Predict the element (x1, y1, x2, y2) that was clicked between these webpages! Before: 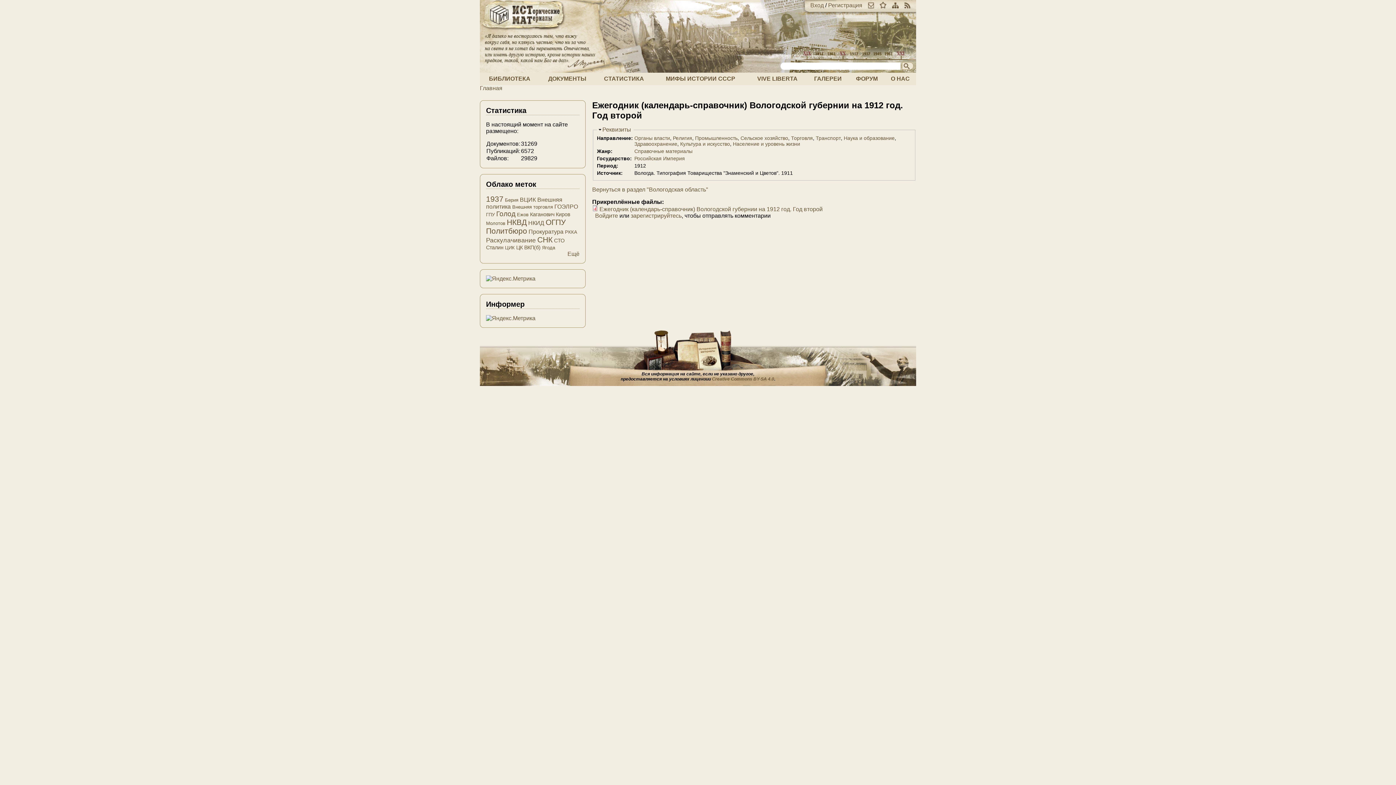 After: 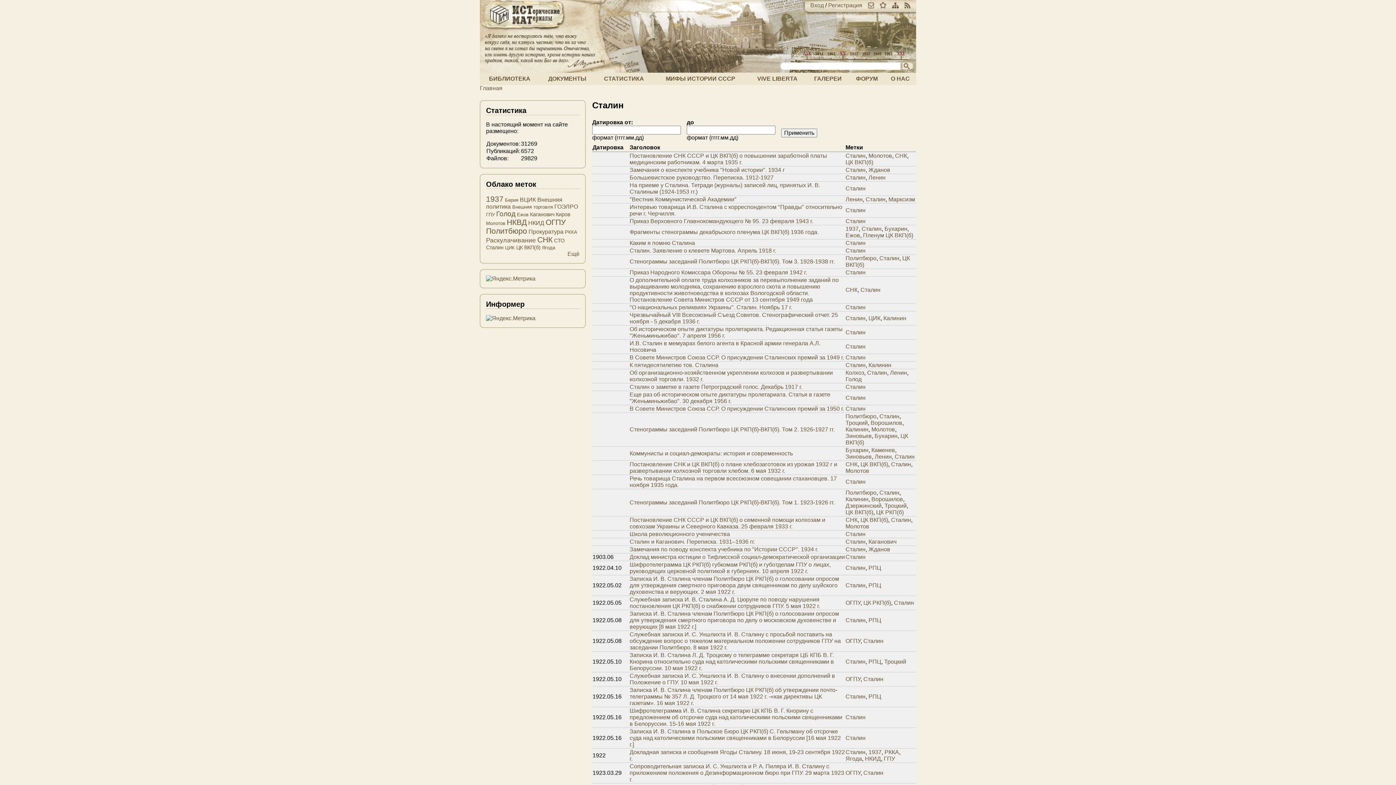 Action: label: Сталин bbox: (486, 244, 503, 250)